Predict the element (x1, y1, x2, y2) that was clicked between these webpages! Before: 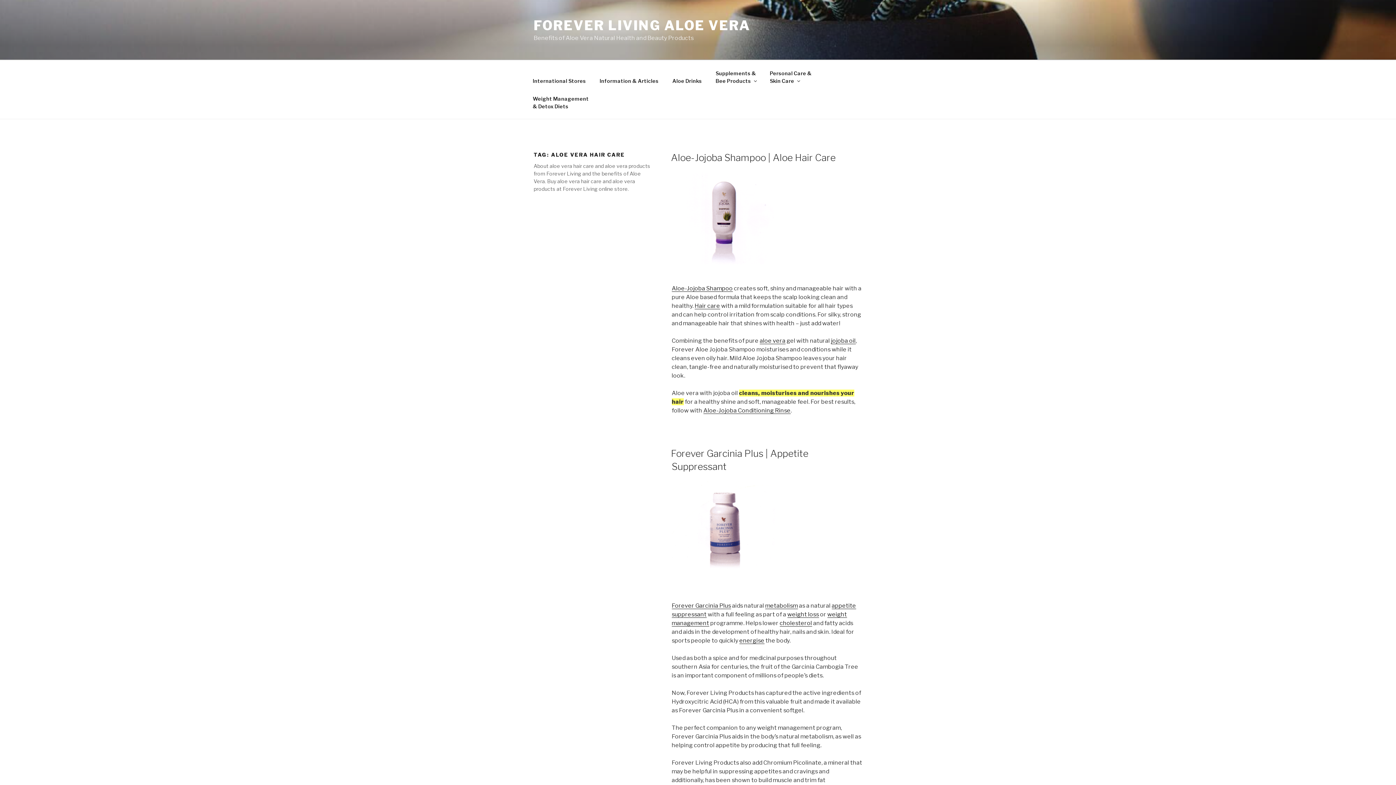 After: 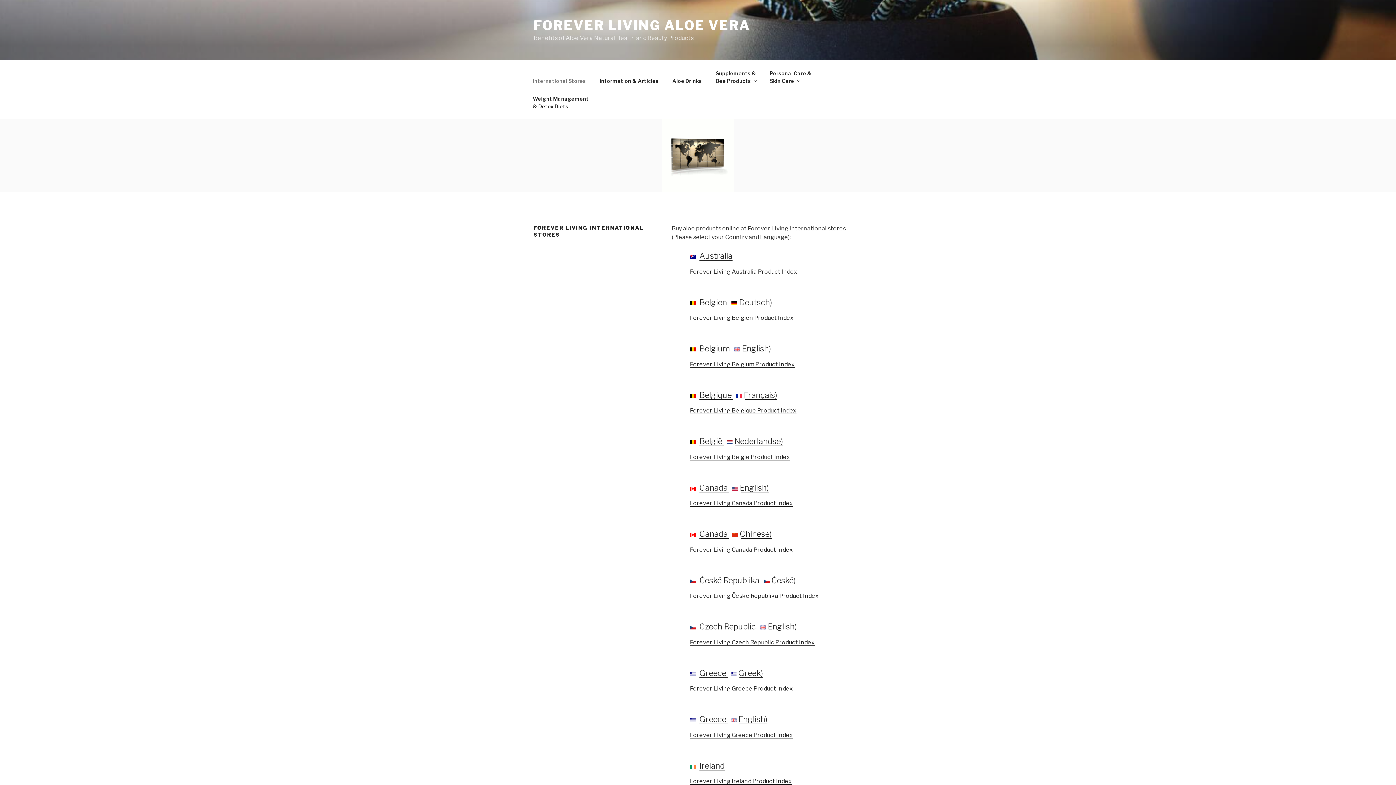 Action: bbox: (526, 71, 592, 89) label: International Stores